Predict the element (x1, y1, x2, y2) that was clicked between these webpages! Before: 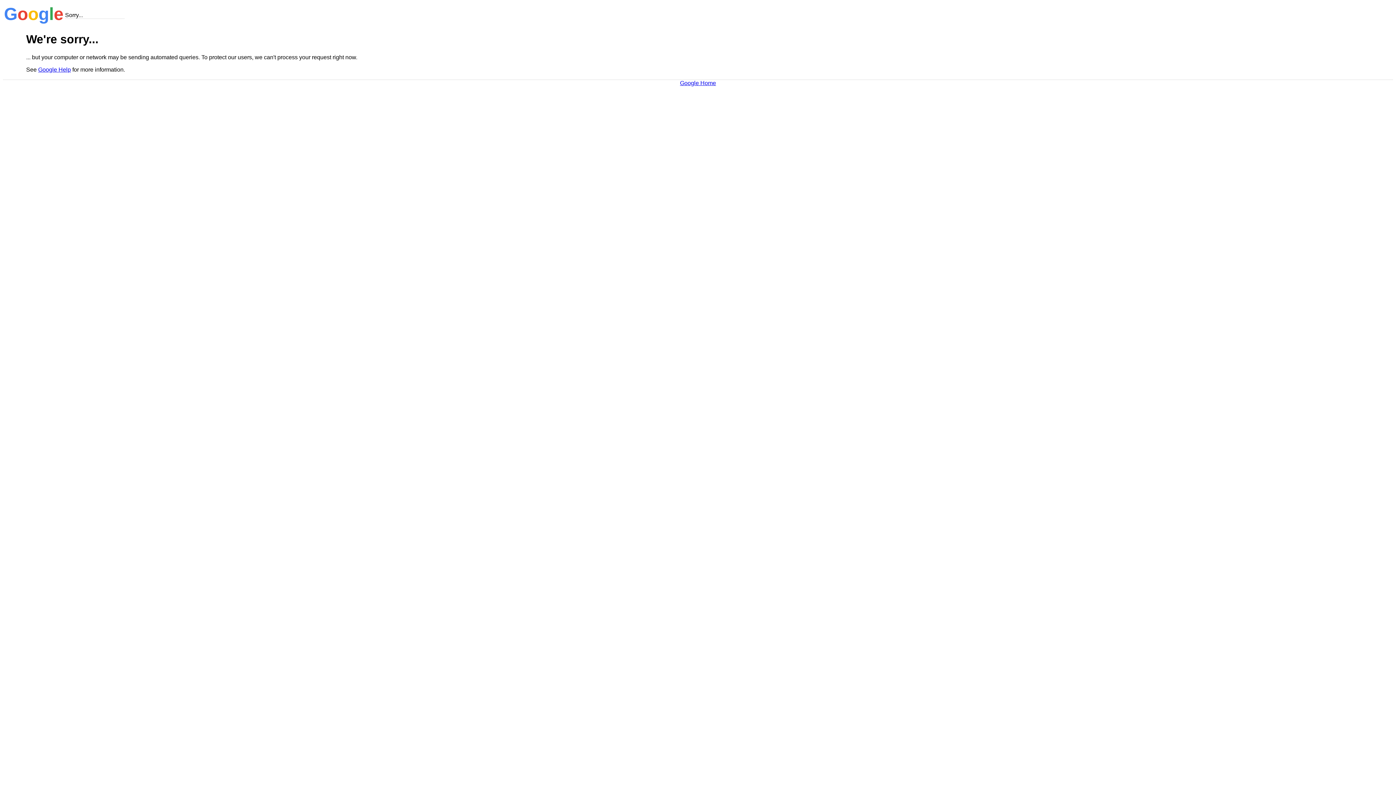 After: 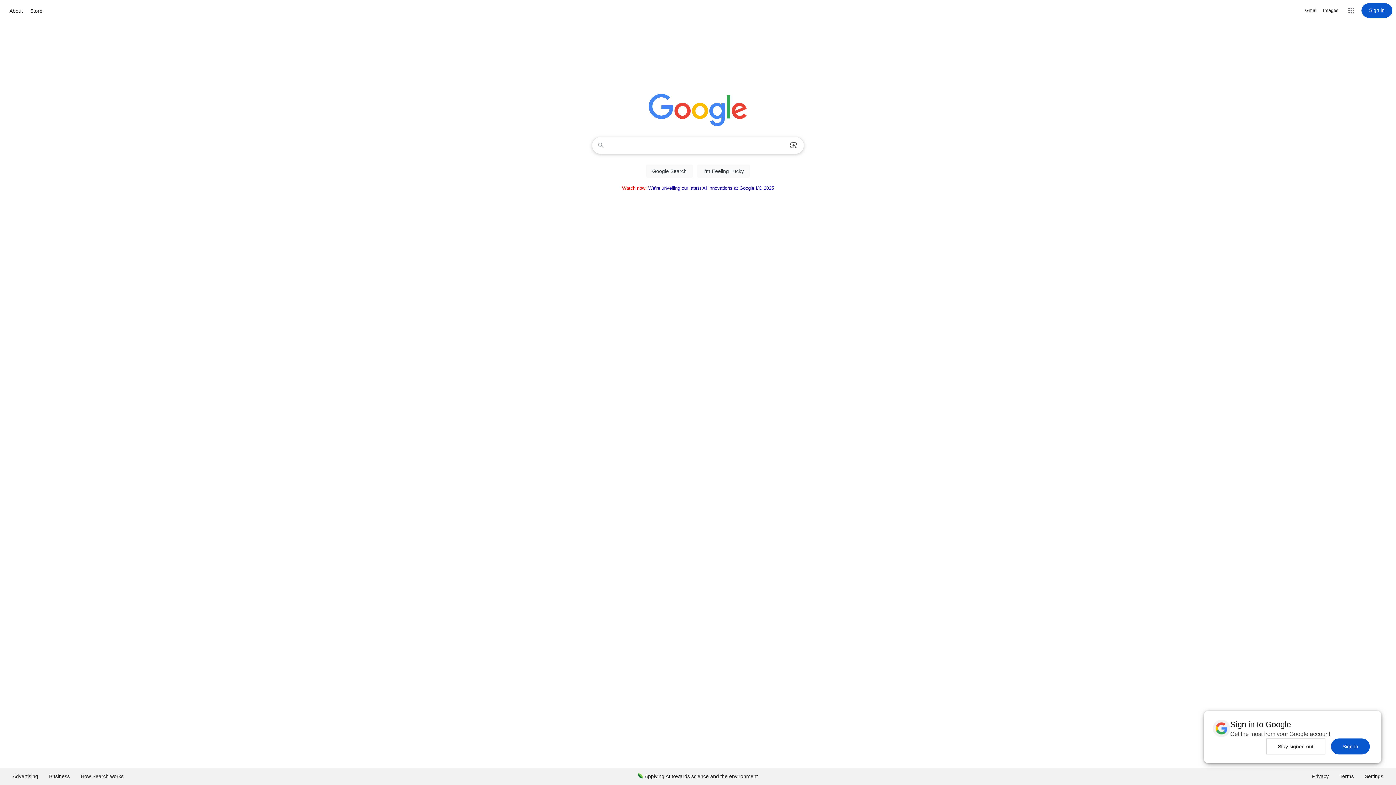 Action: label: Google Home bbox: (680, 79, 716, 86)